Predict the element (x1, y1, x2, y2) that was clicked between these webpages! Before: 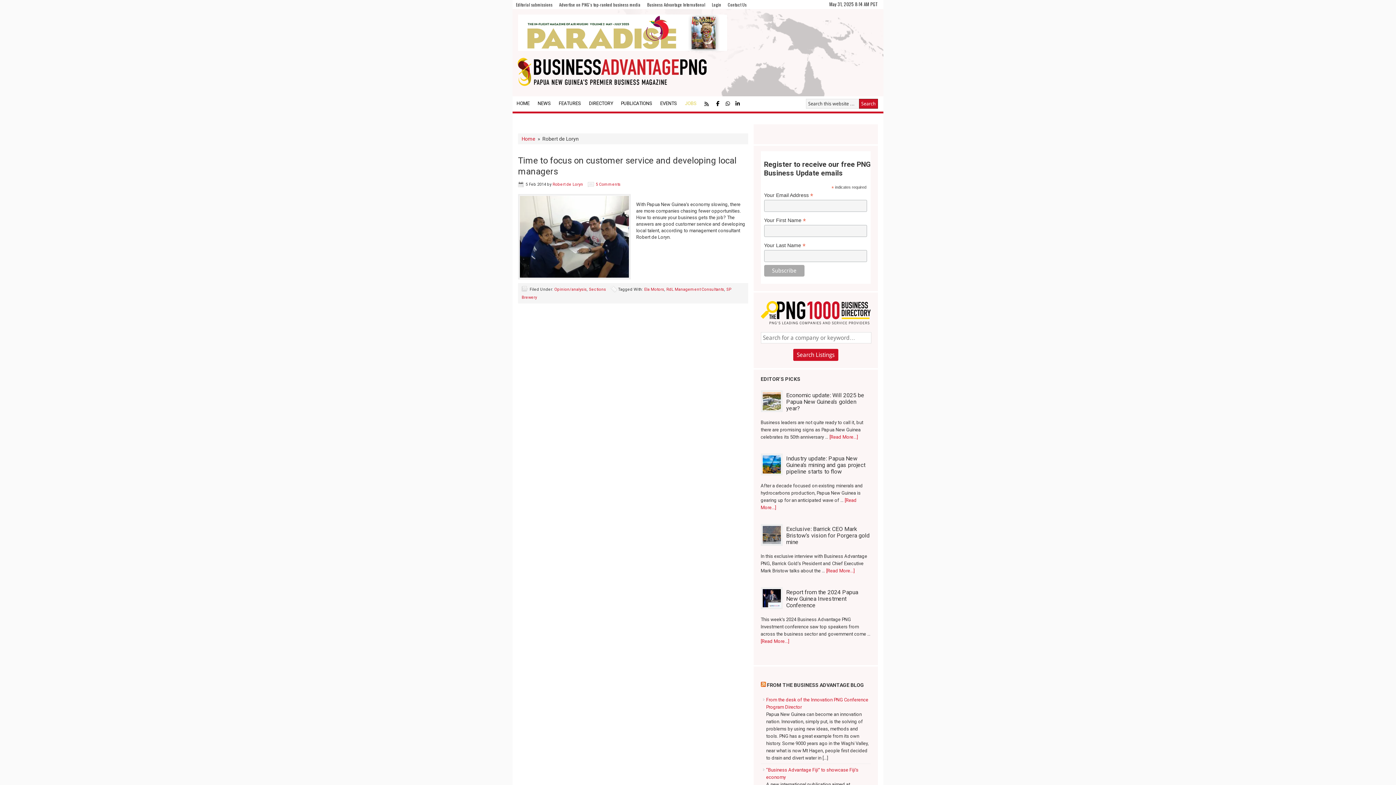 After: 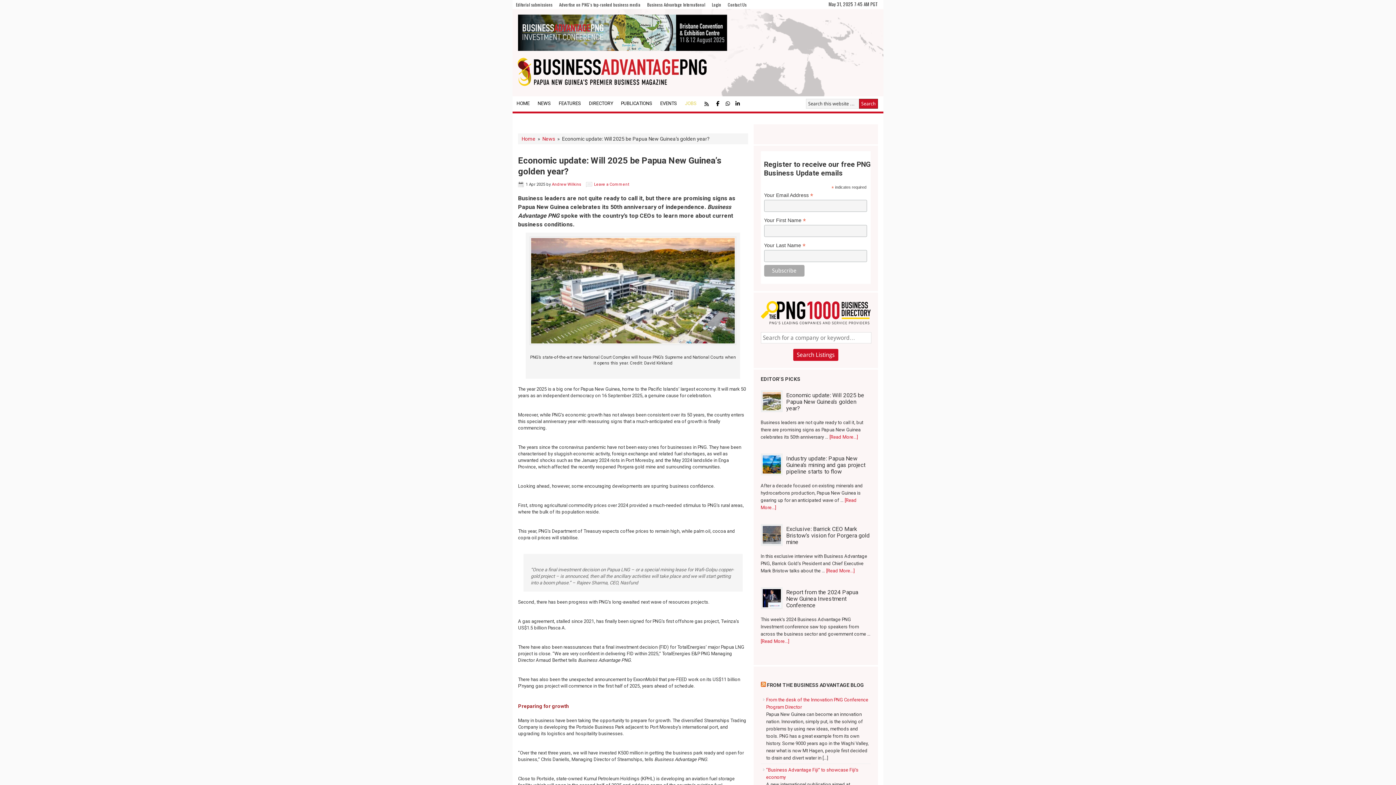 Action: bbox: (786, 391, 864, 411) label: Economic update: Will 2025 be Papua New Guinea’s golden year?